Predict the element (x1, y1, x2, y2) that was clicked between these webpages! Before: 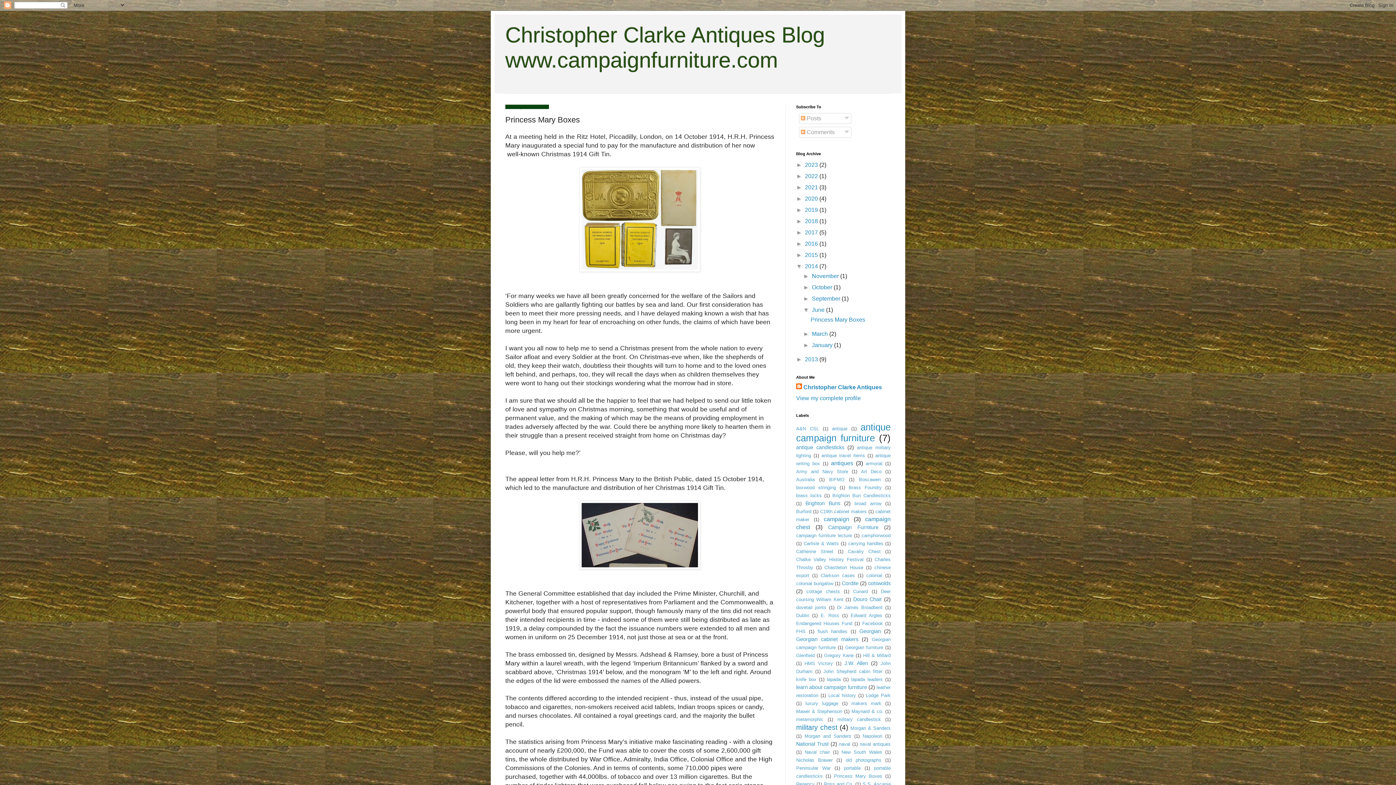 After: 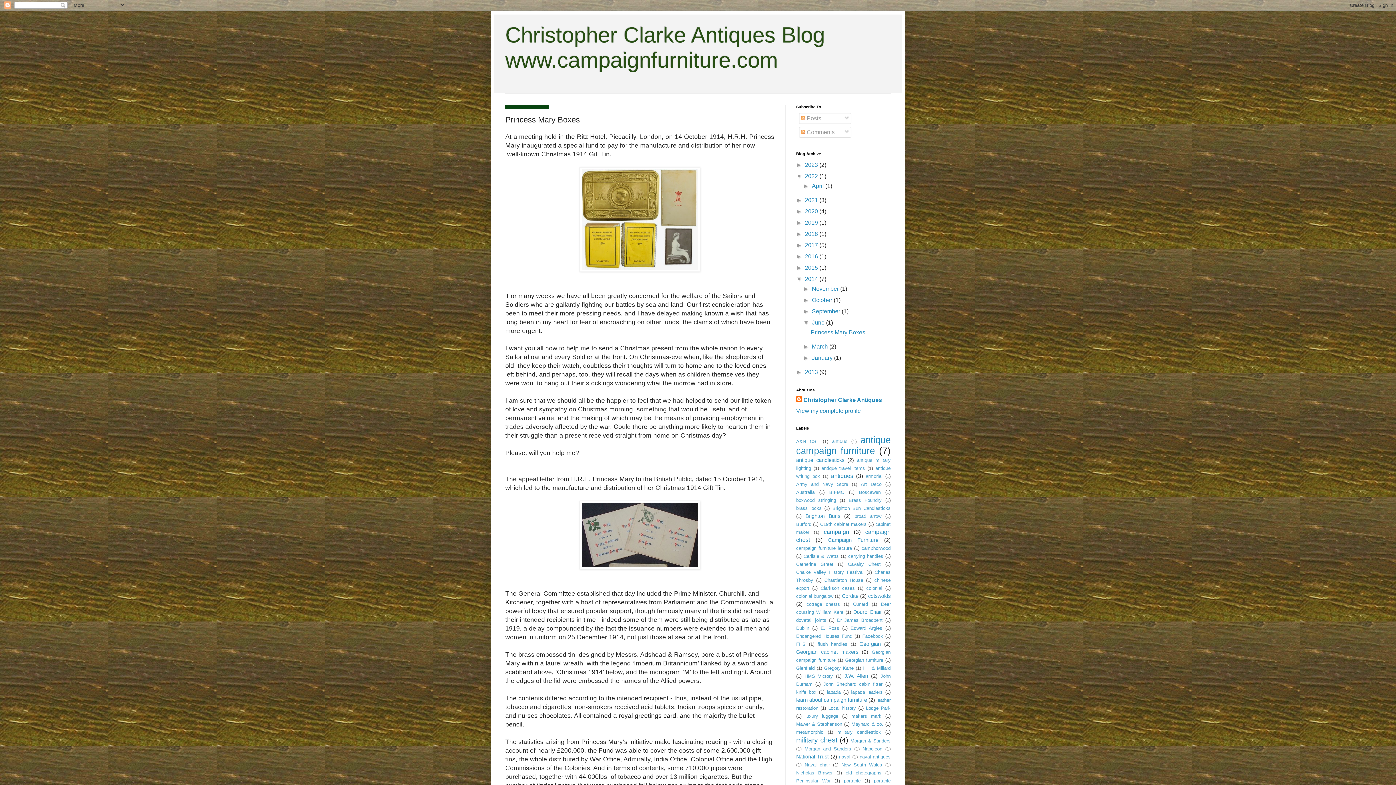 Action: label: ►   bbox: (796, 173, 805, 179)